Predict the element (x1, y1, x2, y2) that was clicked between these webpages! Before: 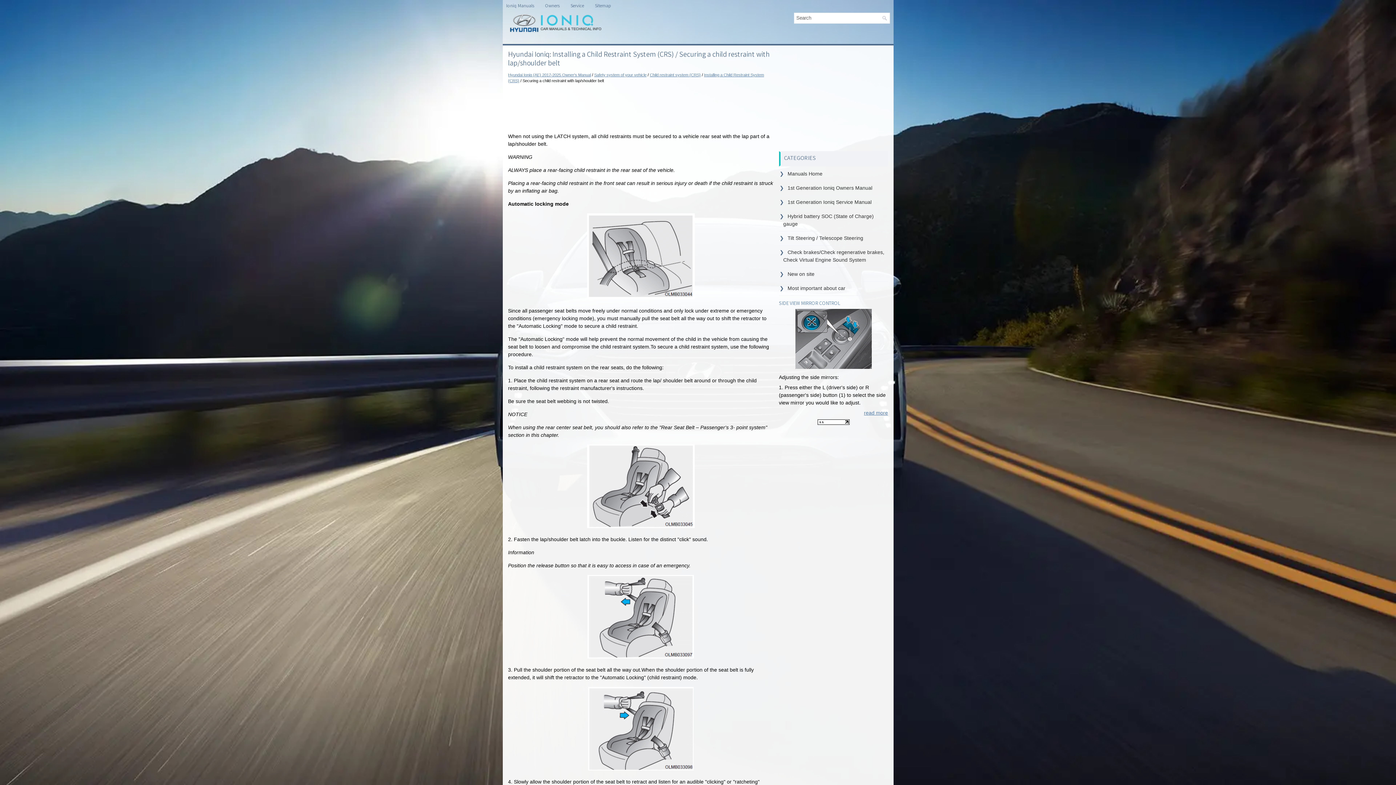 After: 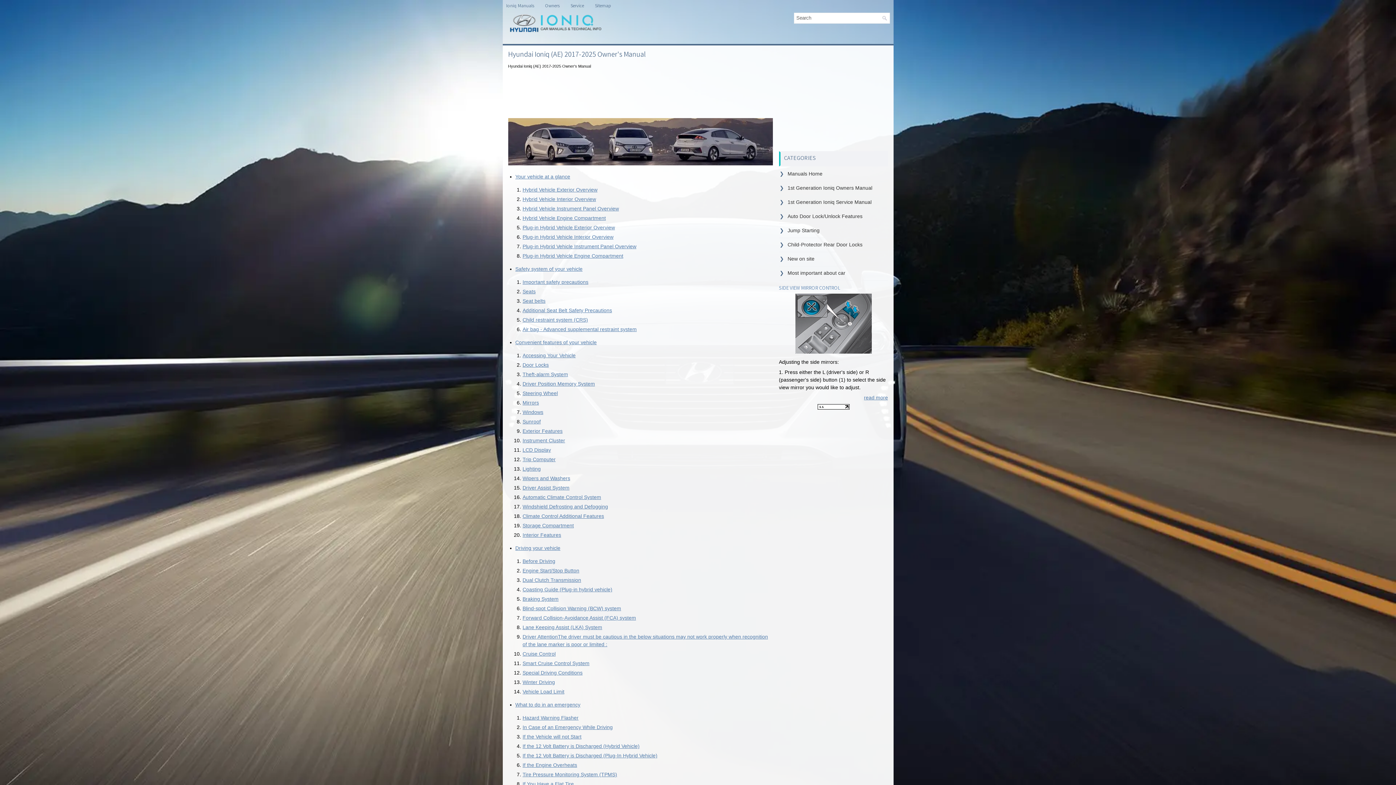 Action: label: 1st Generation Ioniq Owners Manual bbox: (787, 185, 872, 190)